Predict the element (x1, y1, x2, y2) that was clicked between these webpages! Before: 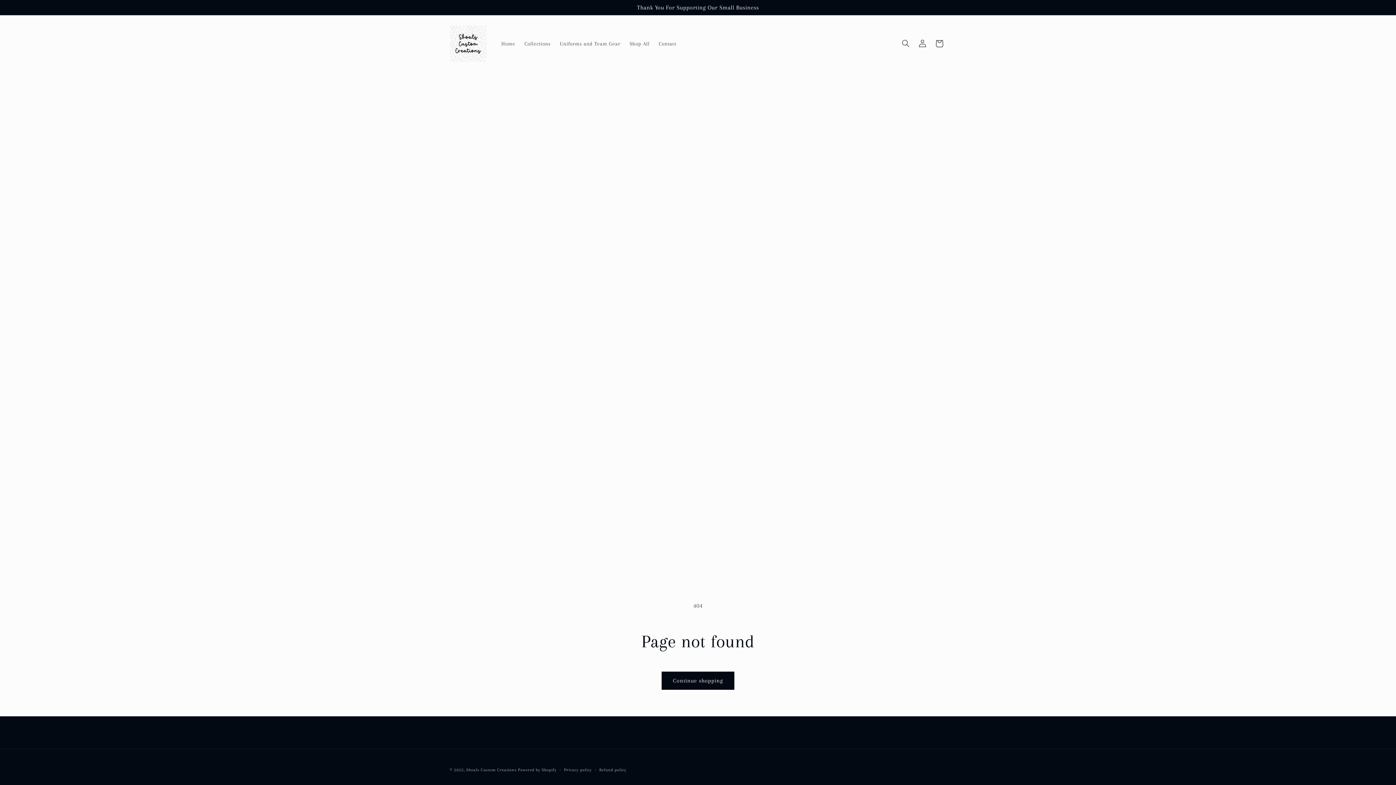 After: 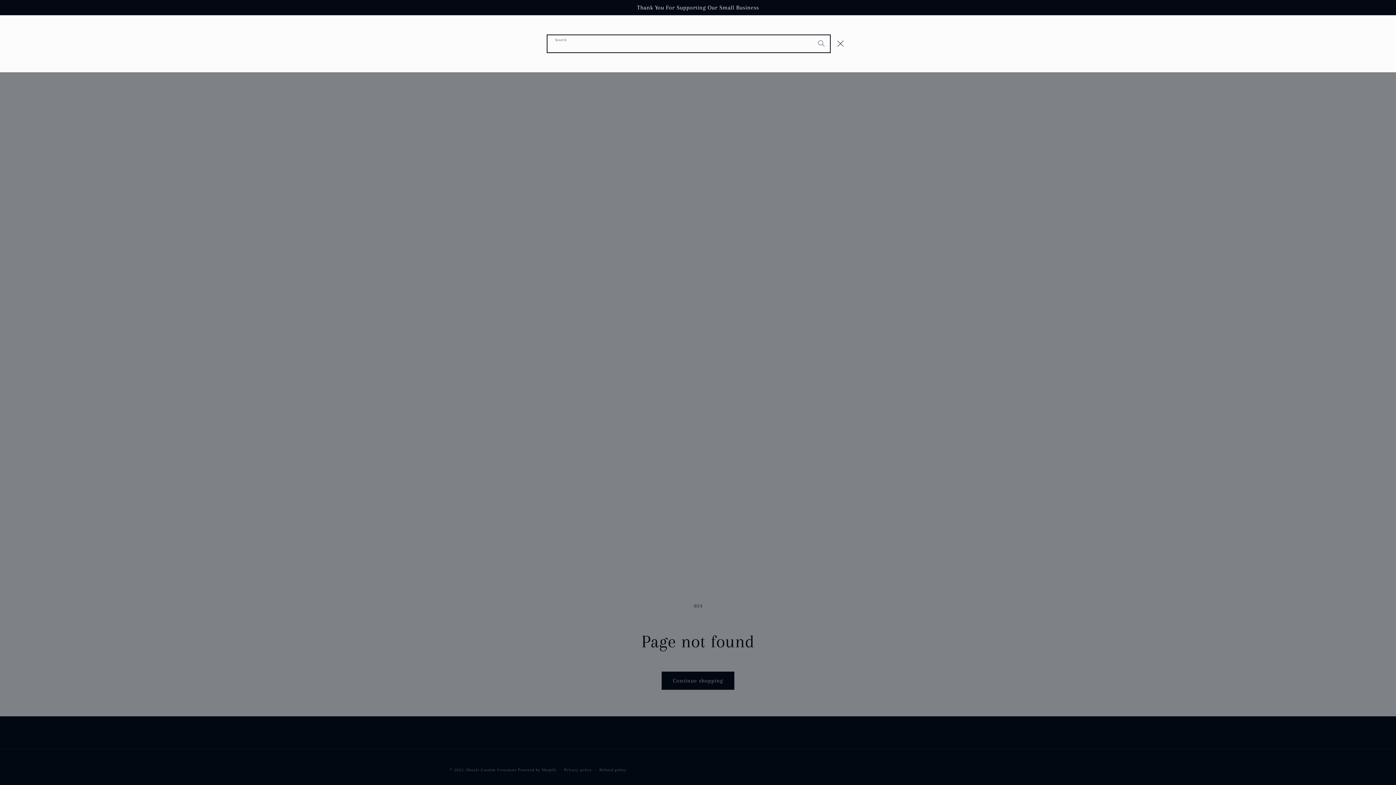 Action: label: Search bbox: (897, 35, 914, 52)